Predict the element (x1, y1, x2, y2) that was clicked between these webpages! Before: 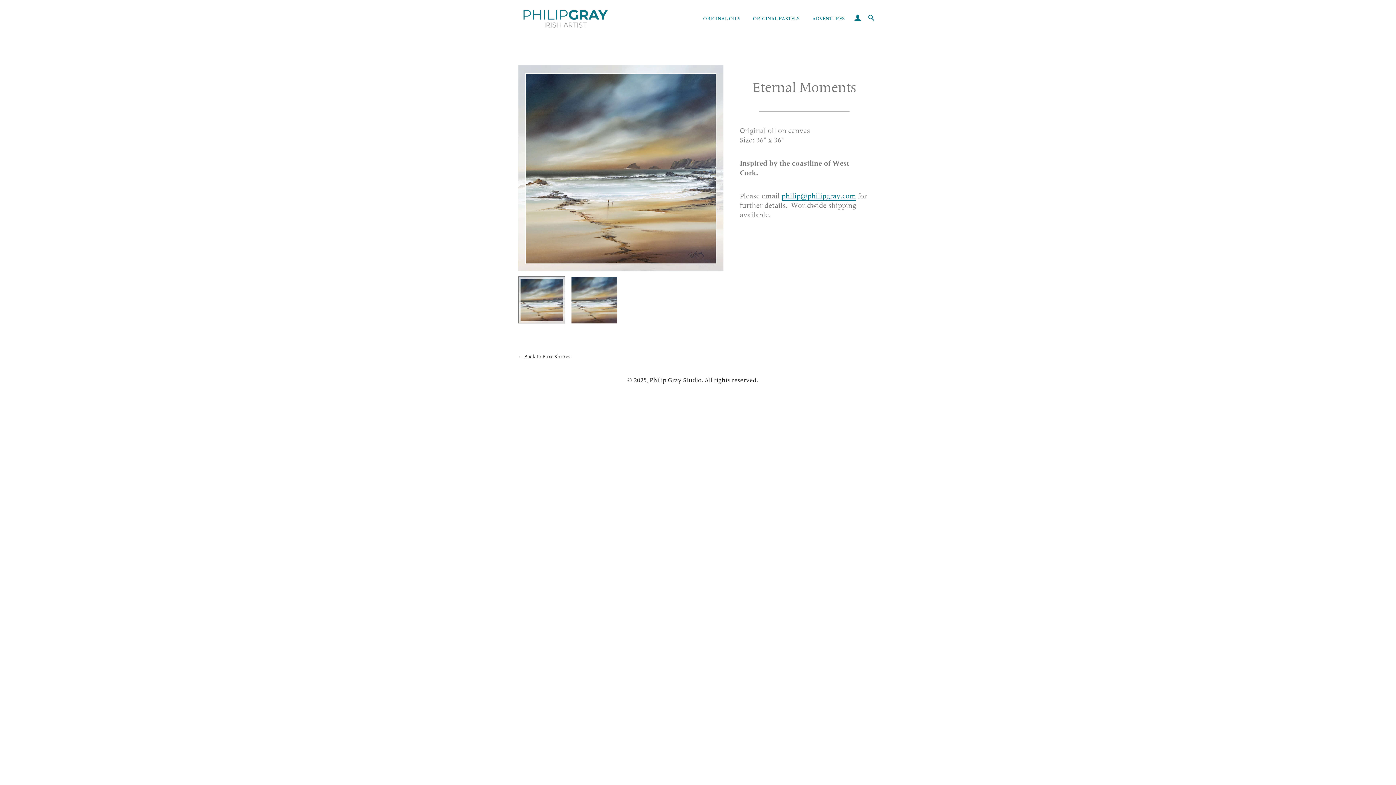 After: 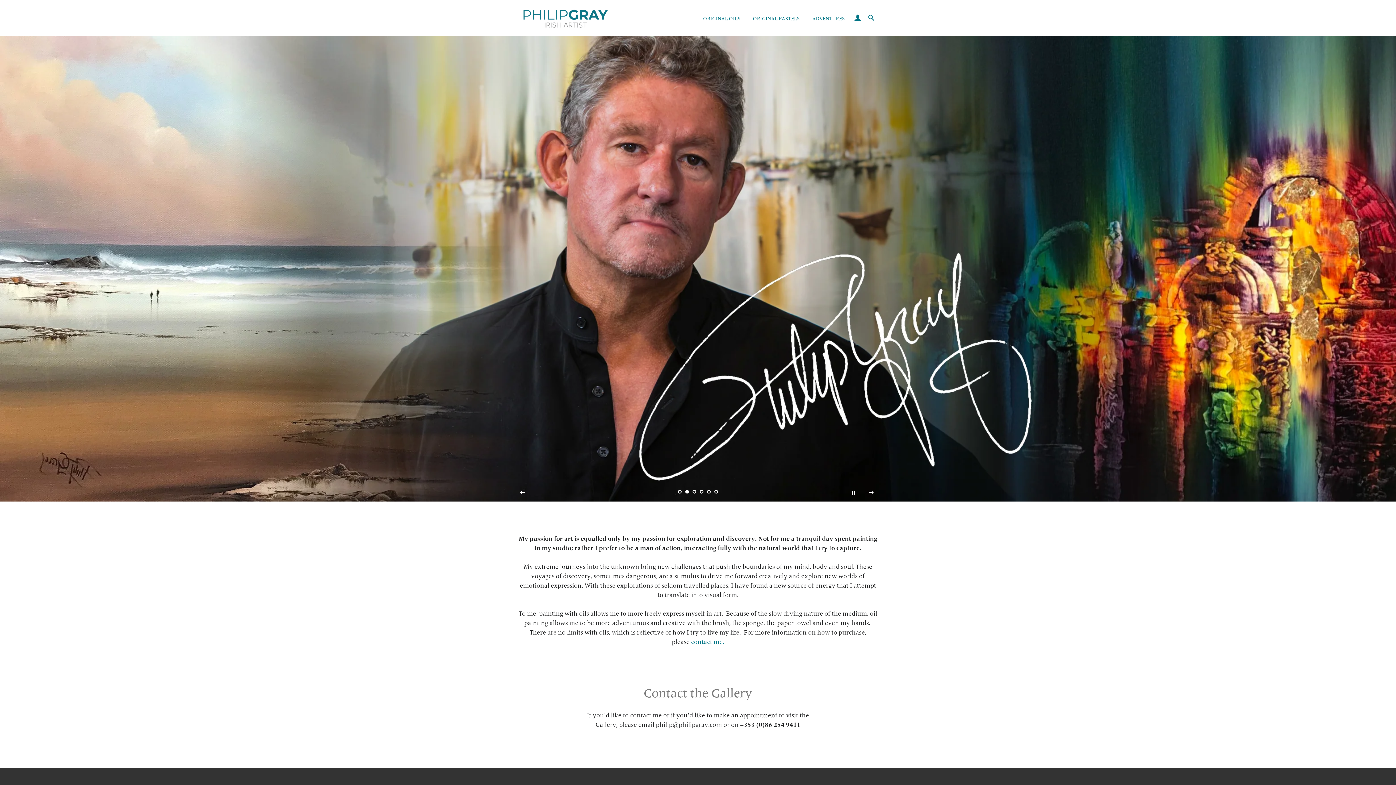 Action: label: Philip Gray Studio bbox: (649, 376, 701, 384)